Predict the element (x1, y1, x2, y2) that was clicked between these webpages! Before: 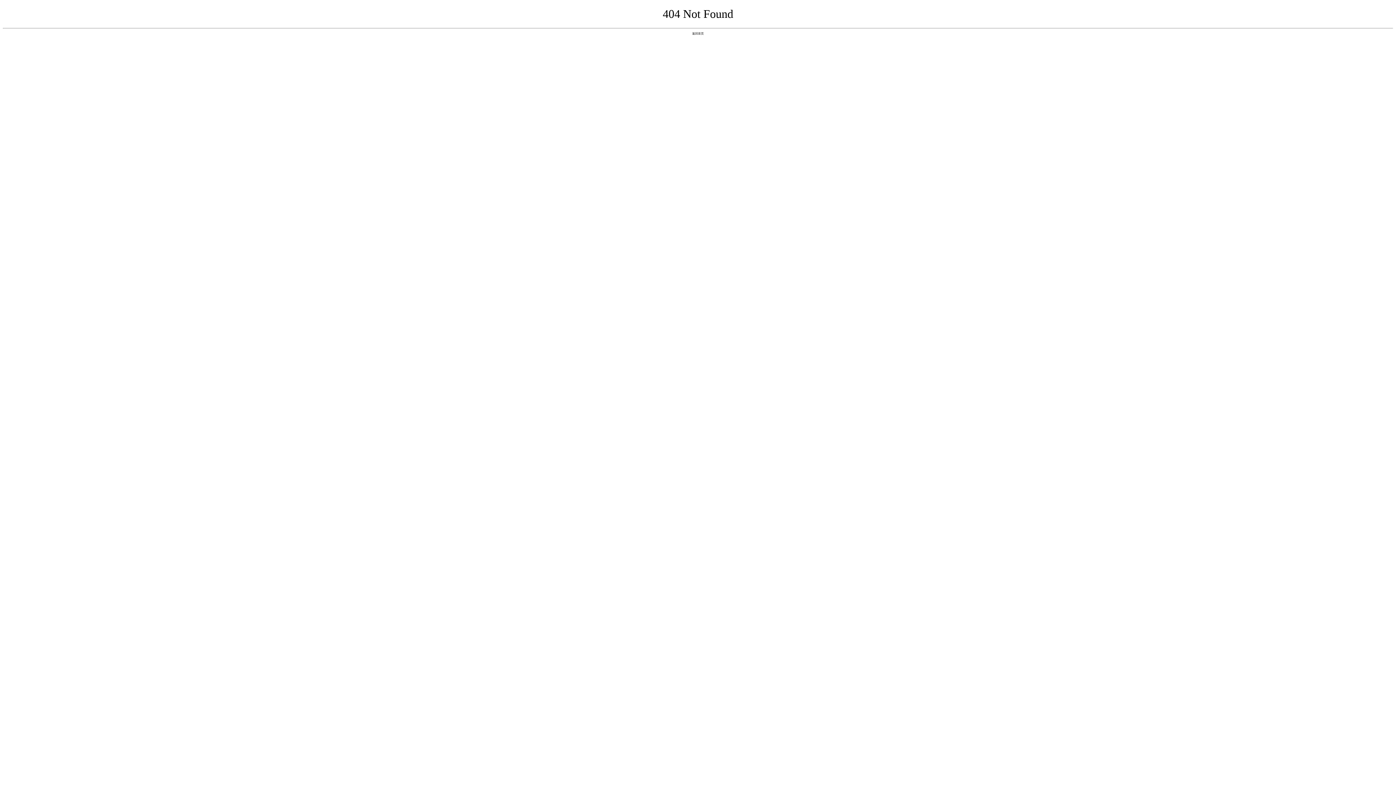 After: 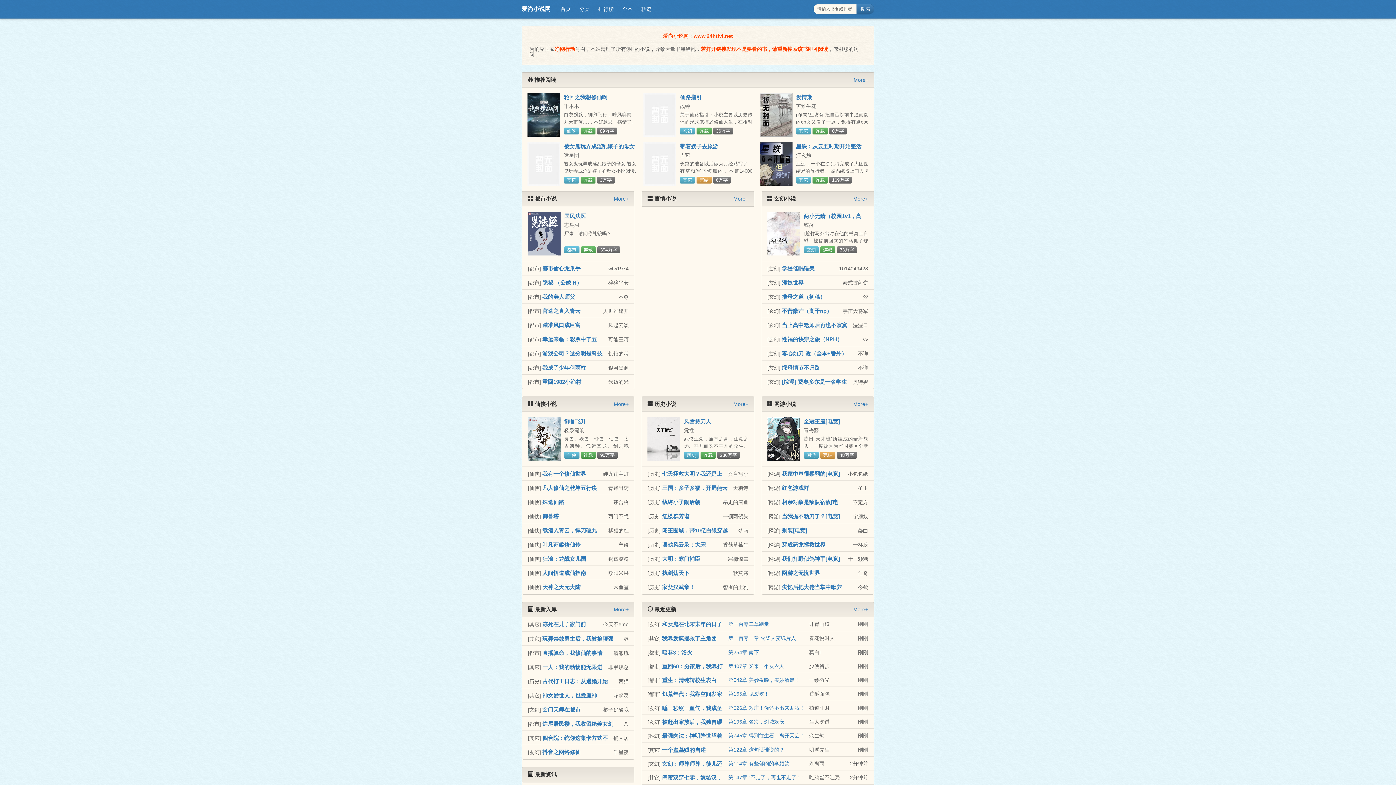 Action: label: 返回首页 bbox: (692, 31, 704, 35)